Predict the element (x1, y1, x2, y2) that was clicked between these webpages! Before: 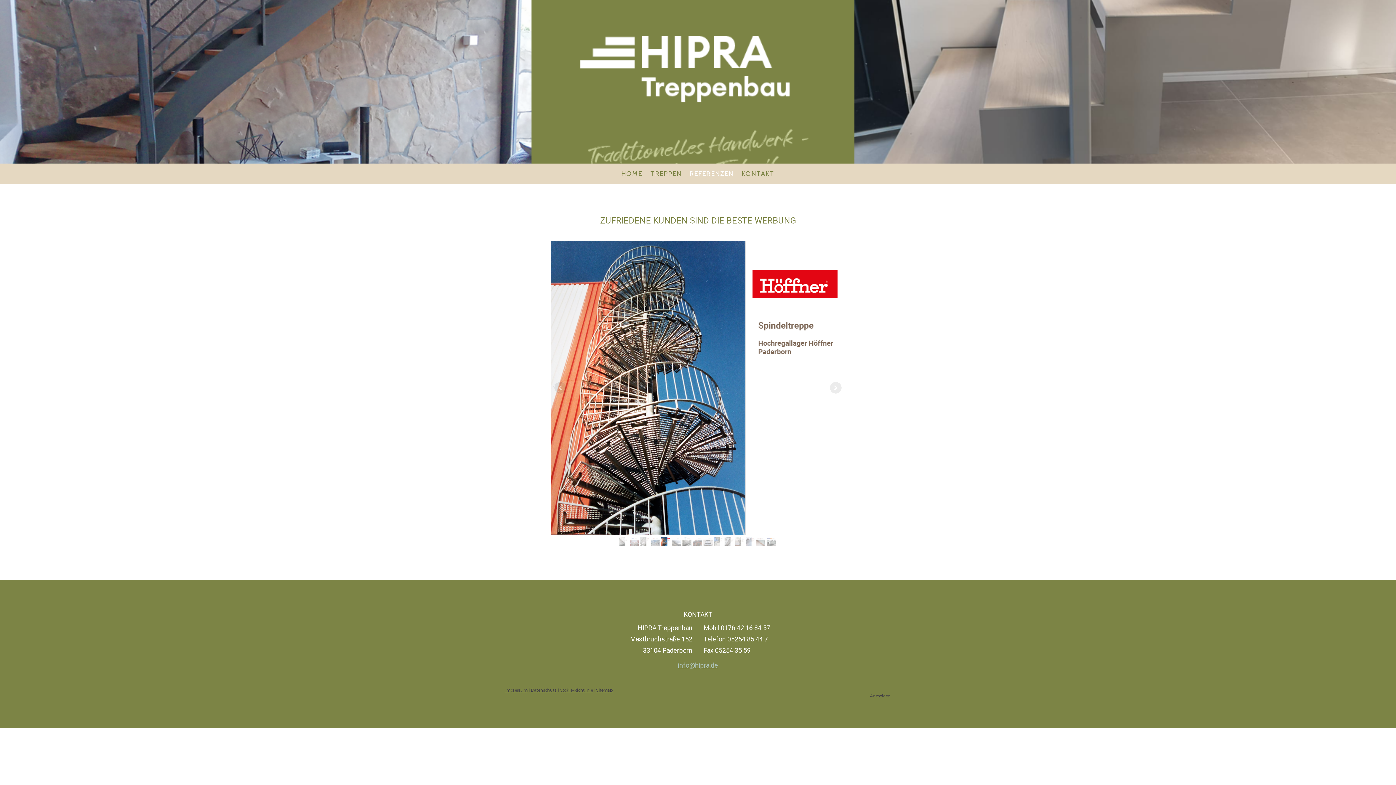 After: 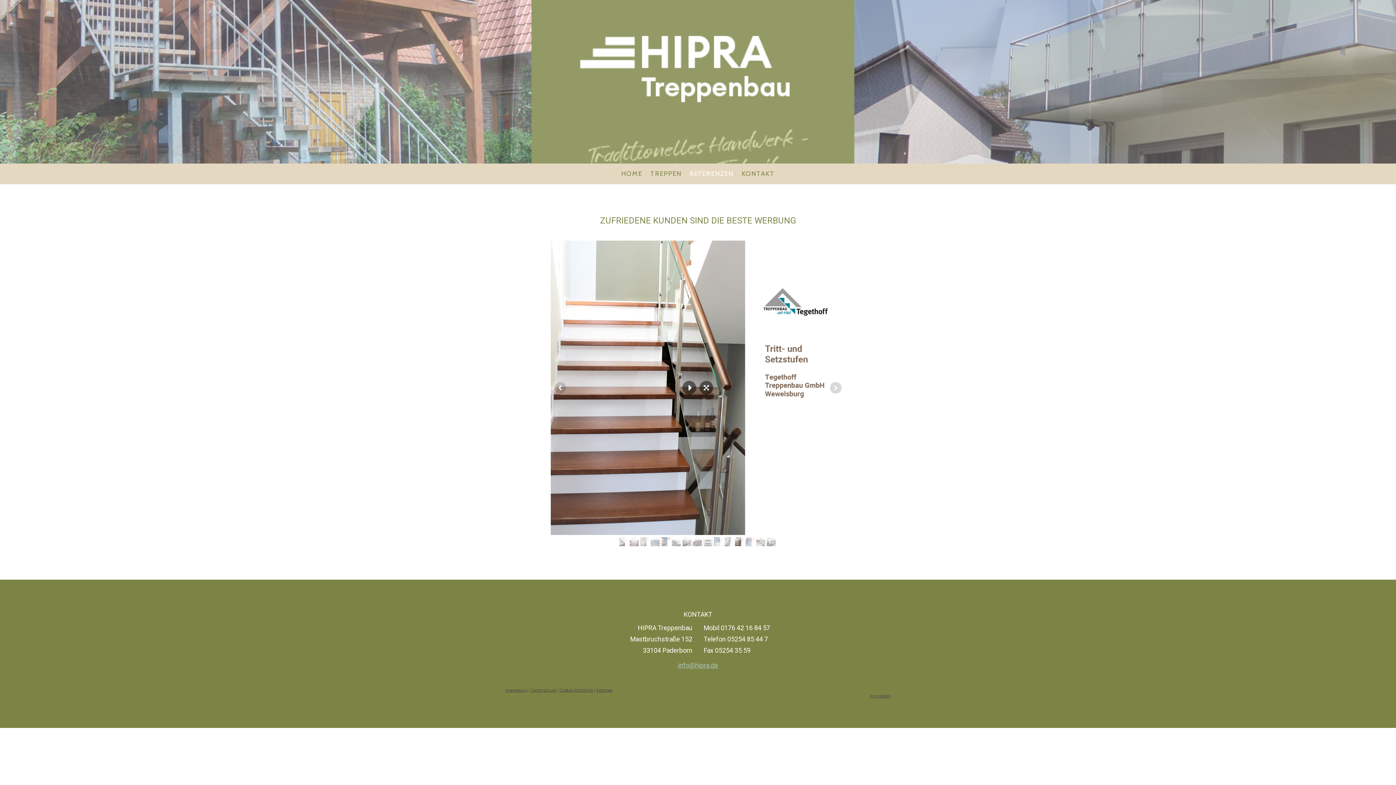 Action: bbox: (735, 537, 744, 546)